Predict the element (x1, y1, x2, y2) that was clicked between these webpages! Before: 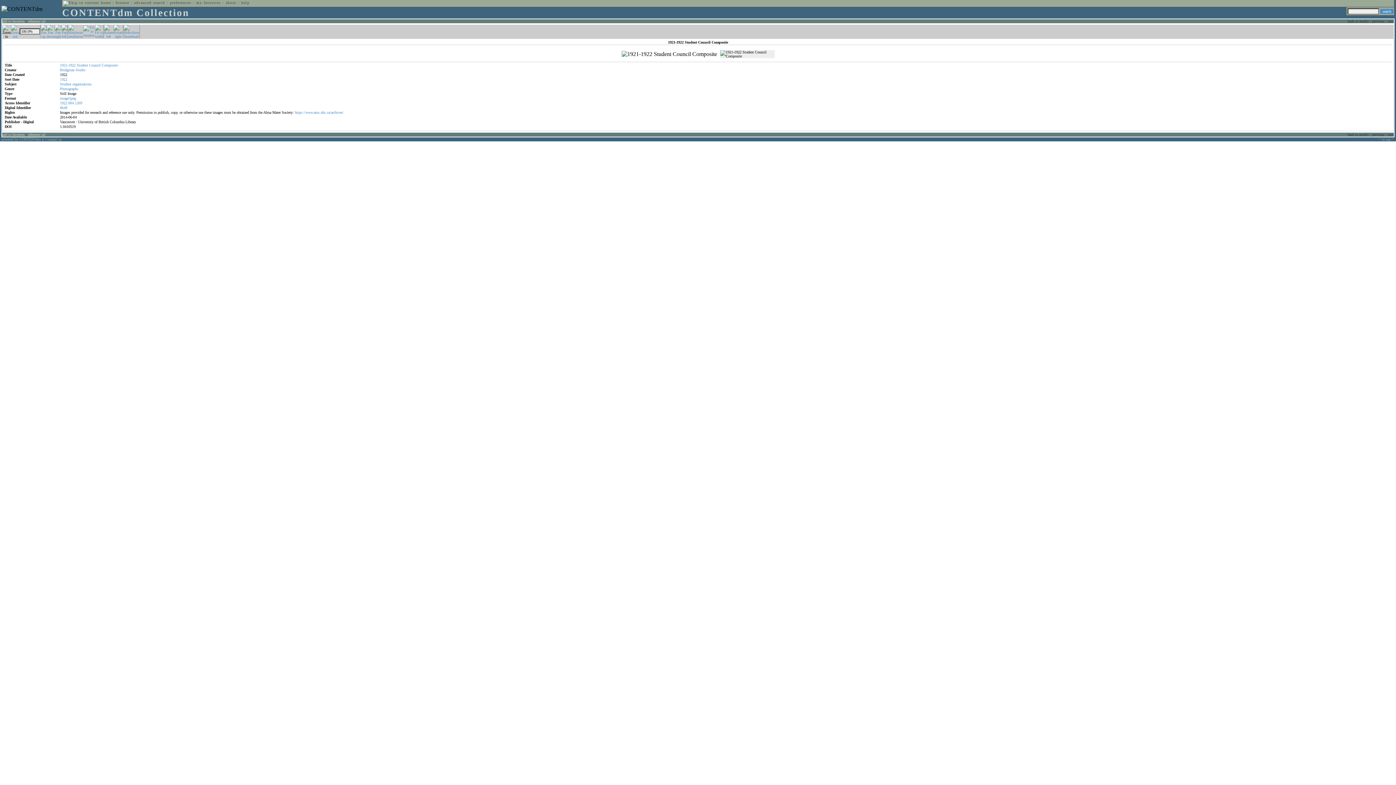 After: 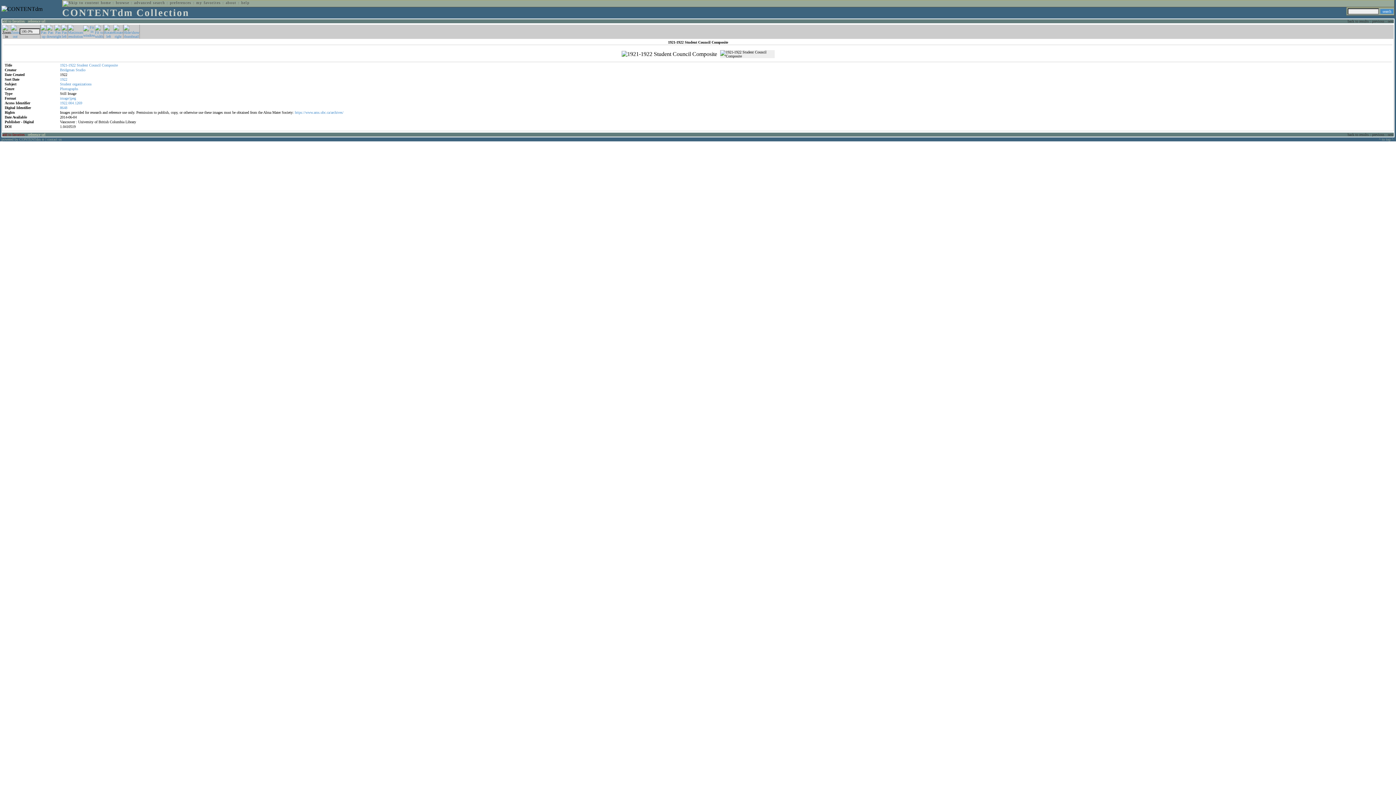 Action: bbox: (2, 132, 24, 136) label: add to favorites